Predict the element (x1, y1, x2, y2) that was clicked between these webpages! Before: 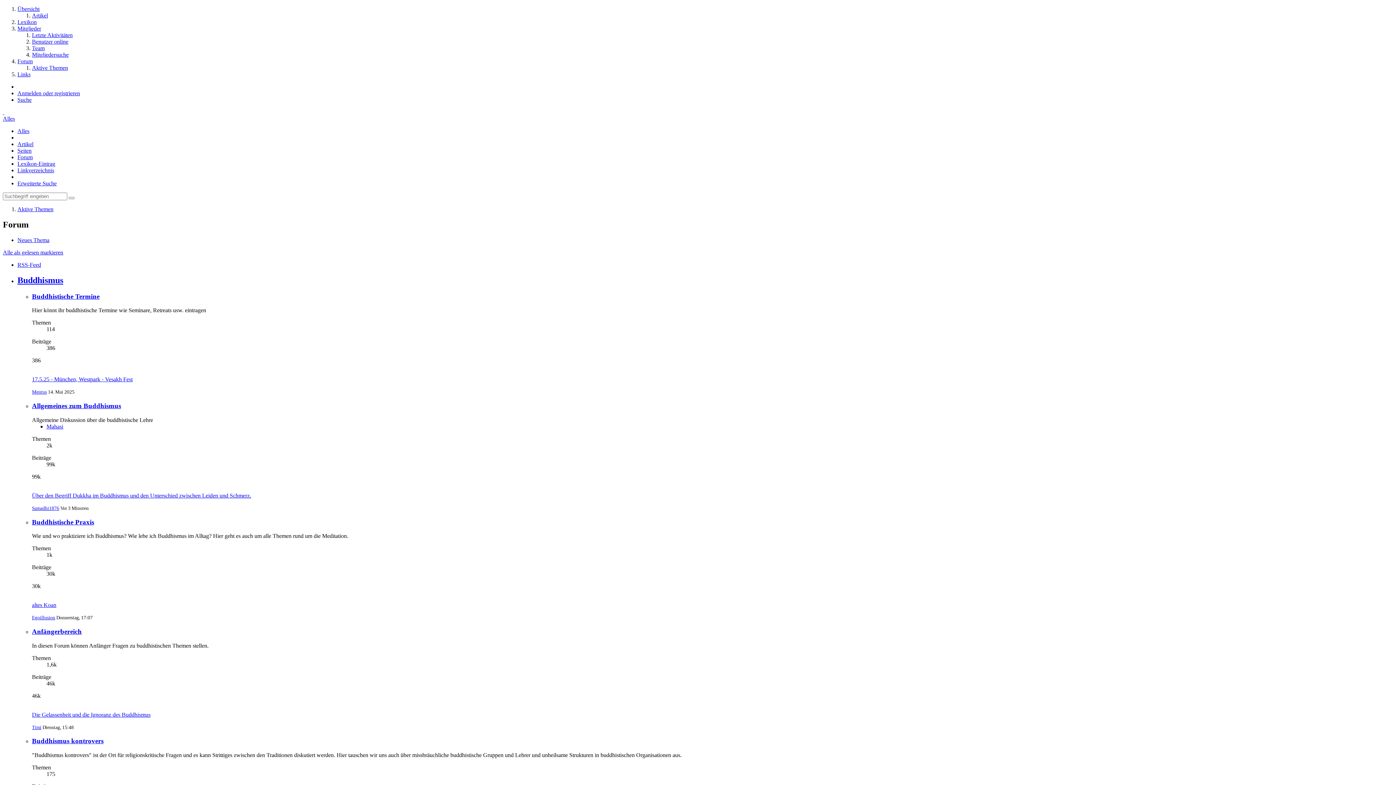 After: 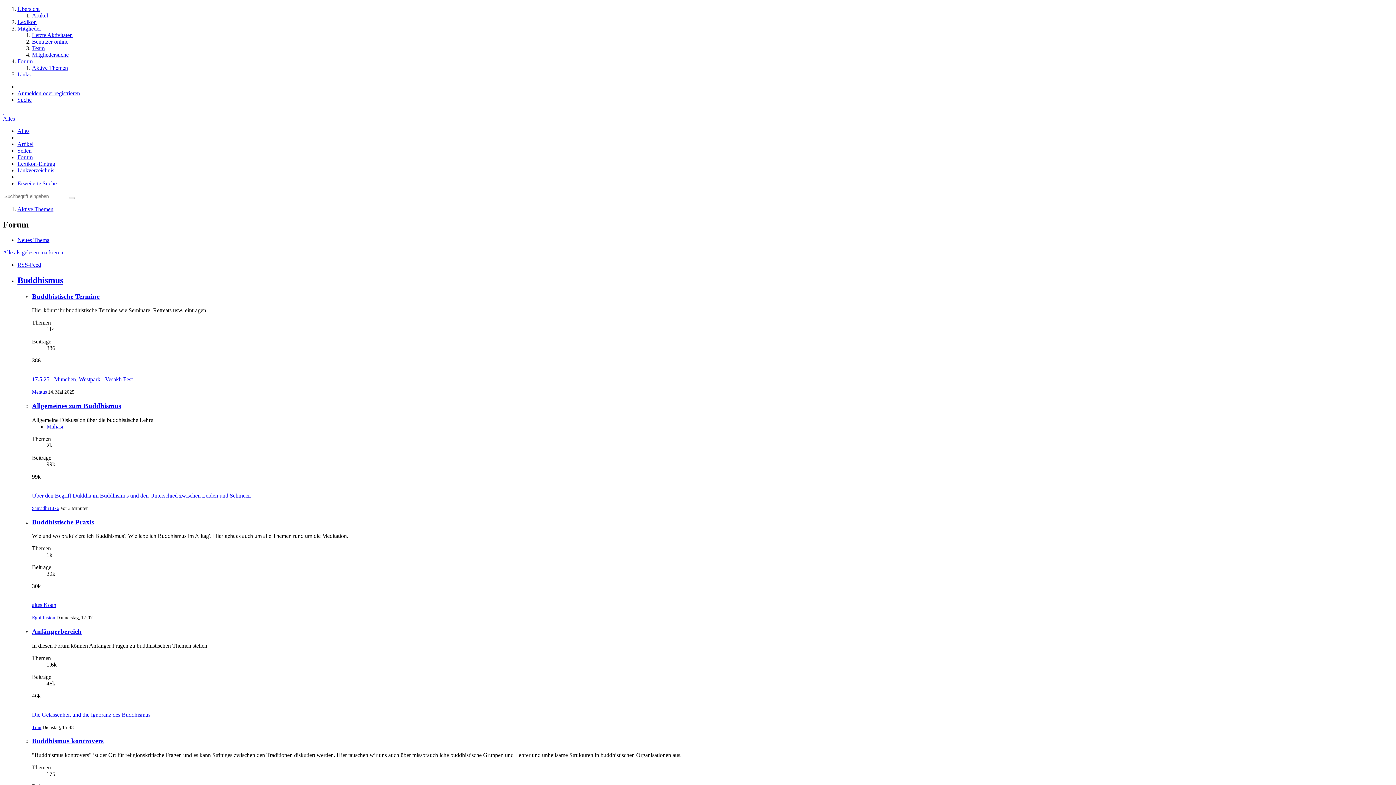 Action: label: Benutzer online bbox: (32, 38, 68, 44)